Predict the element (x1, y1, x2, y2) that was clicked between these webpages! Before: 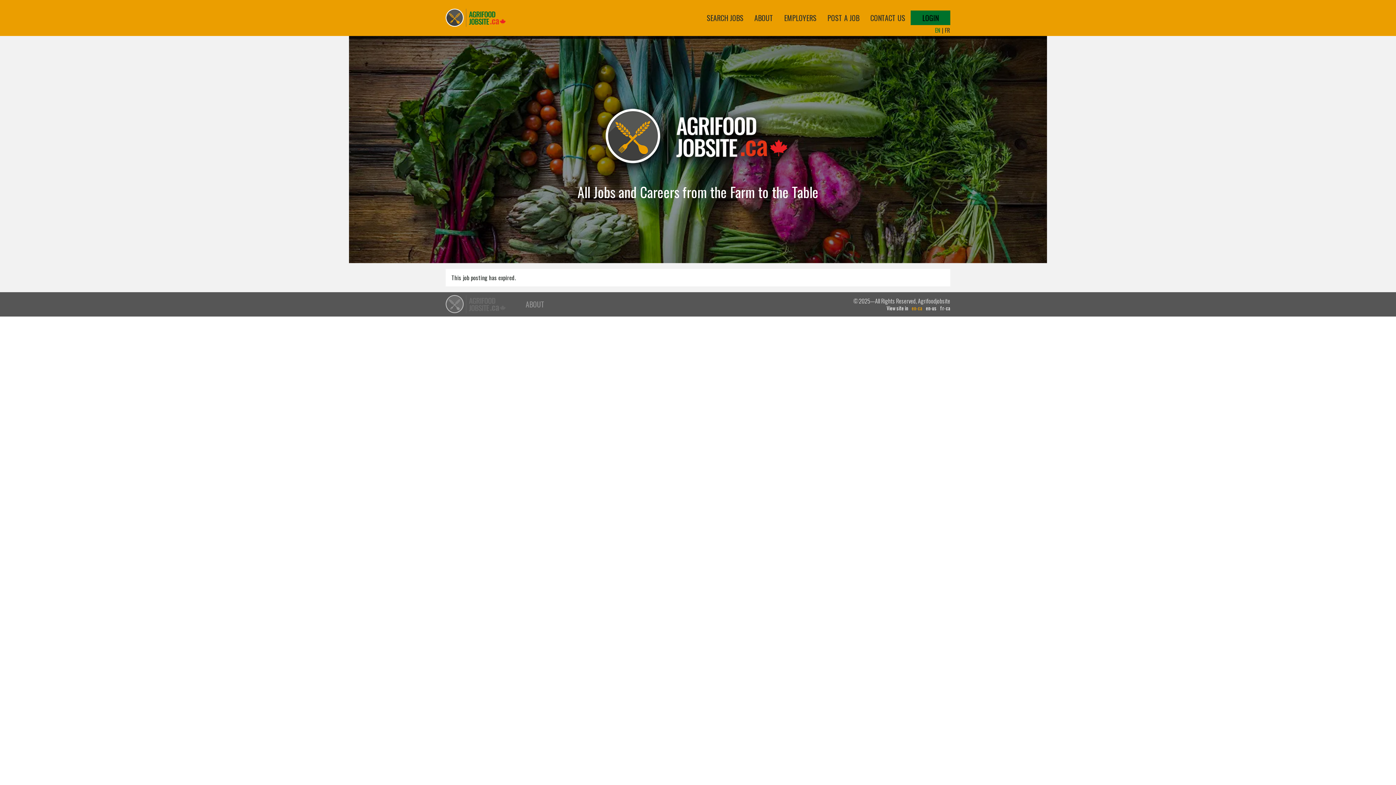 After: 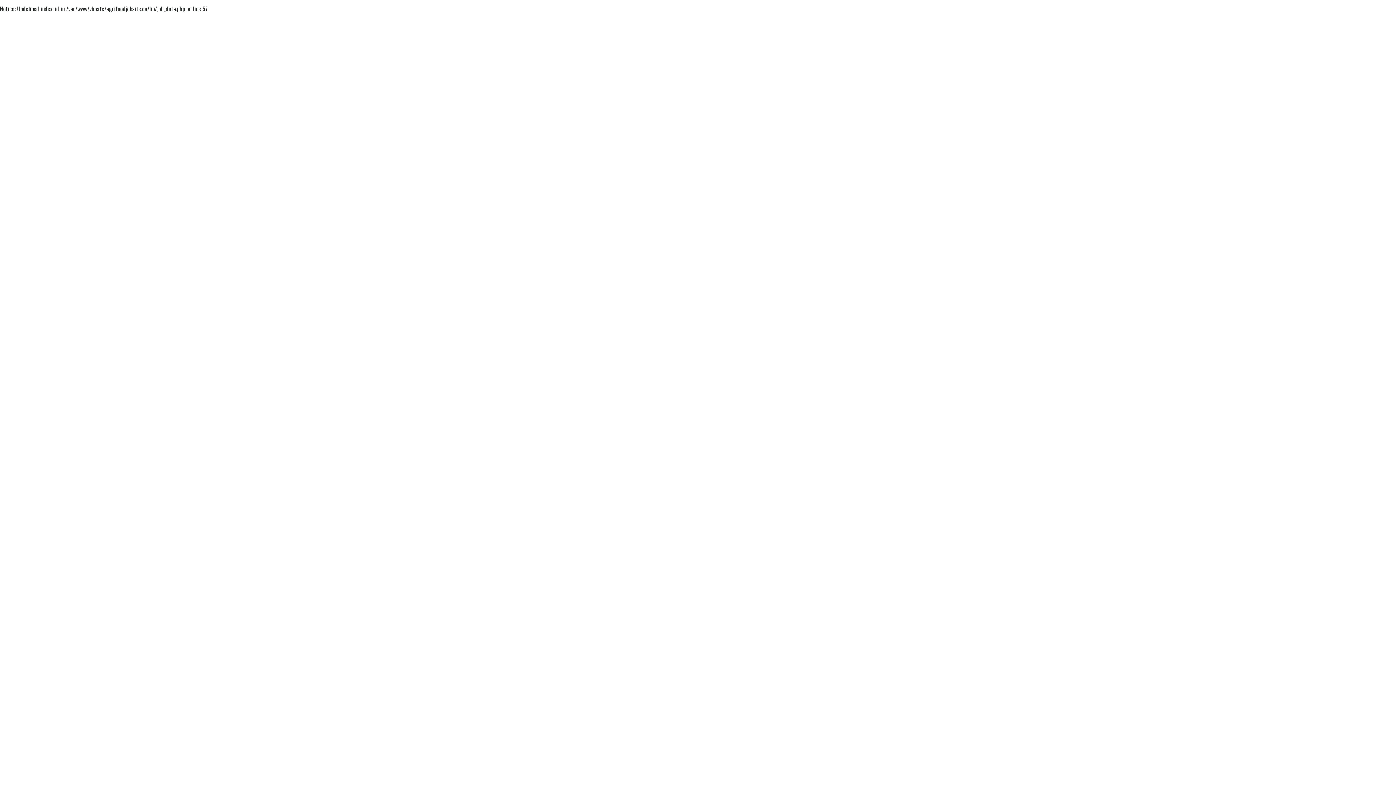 Action: label: EN bbox: (935, 27, 940, 33)